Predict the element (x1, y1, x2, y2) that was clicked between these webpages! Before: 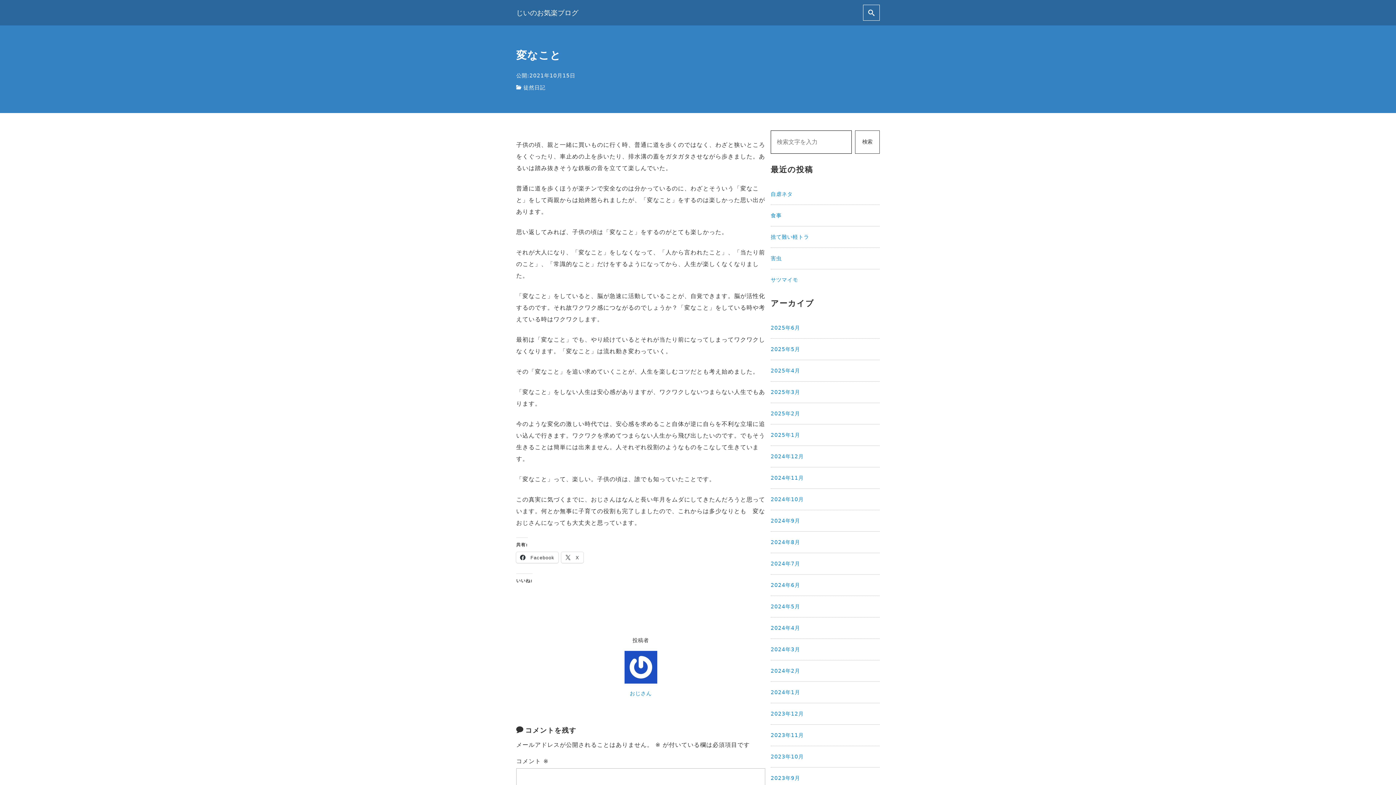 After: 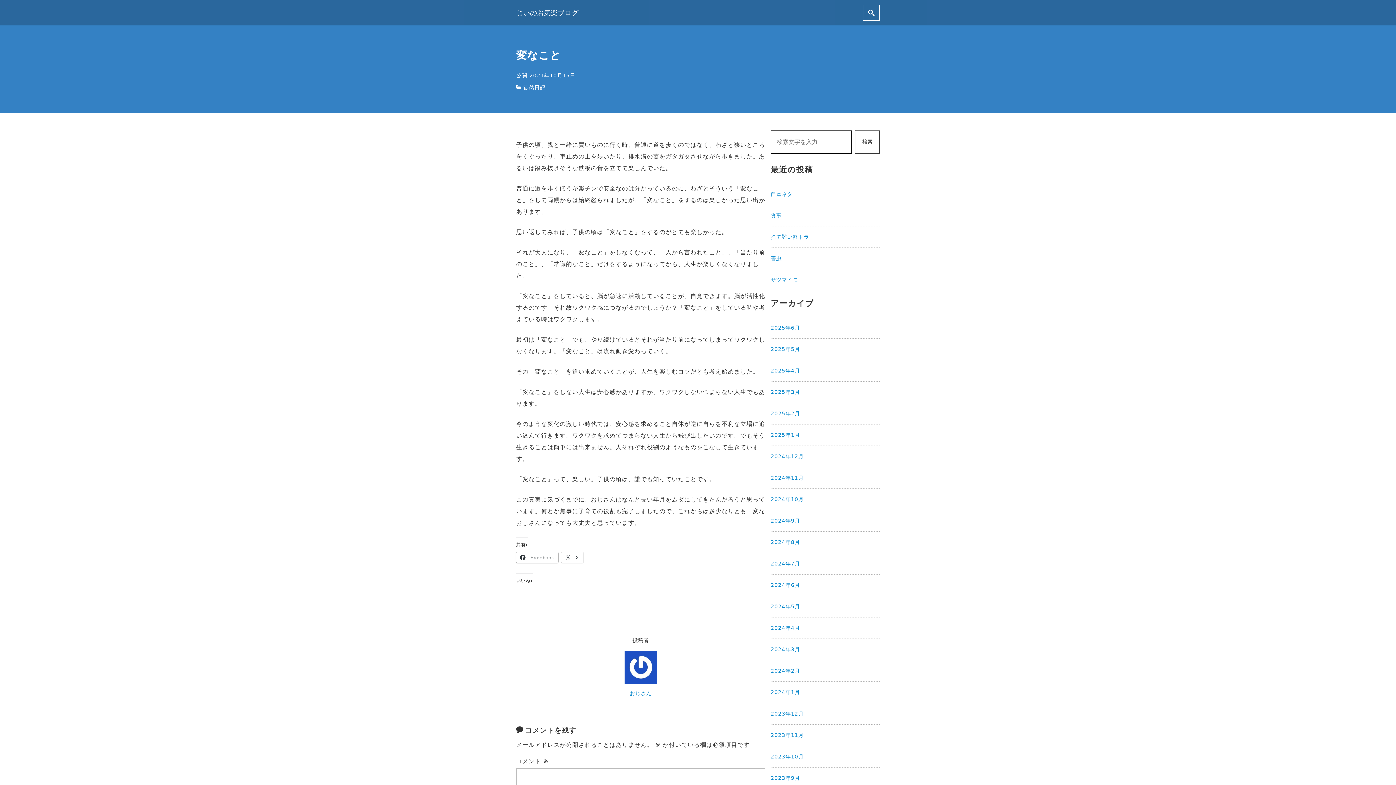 Action: label:  Facebook bbox: (516, 552, 558, 563)